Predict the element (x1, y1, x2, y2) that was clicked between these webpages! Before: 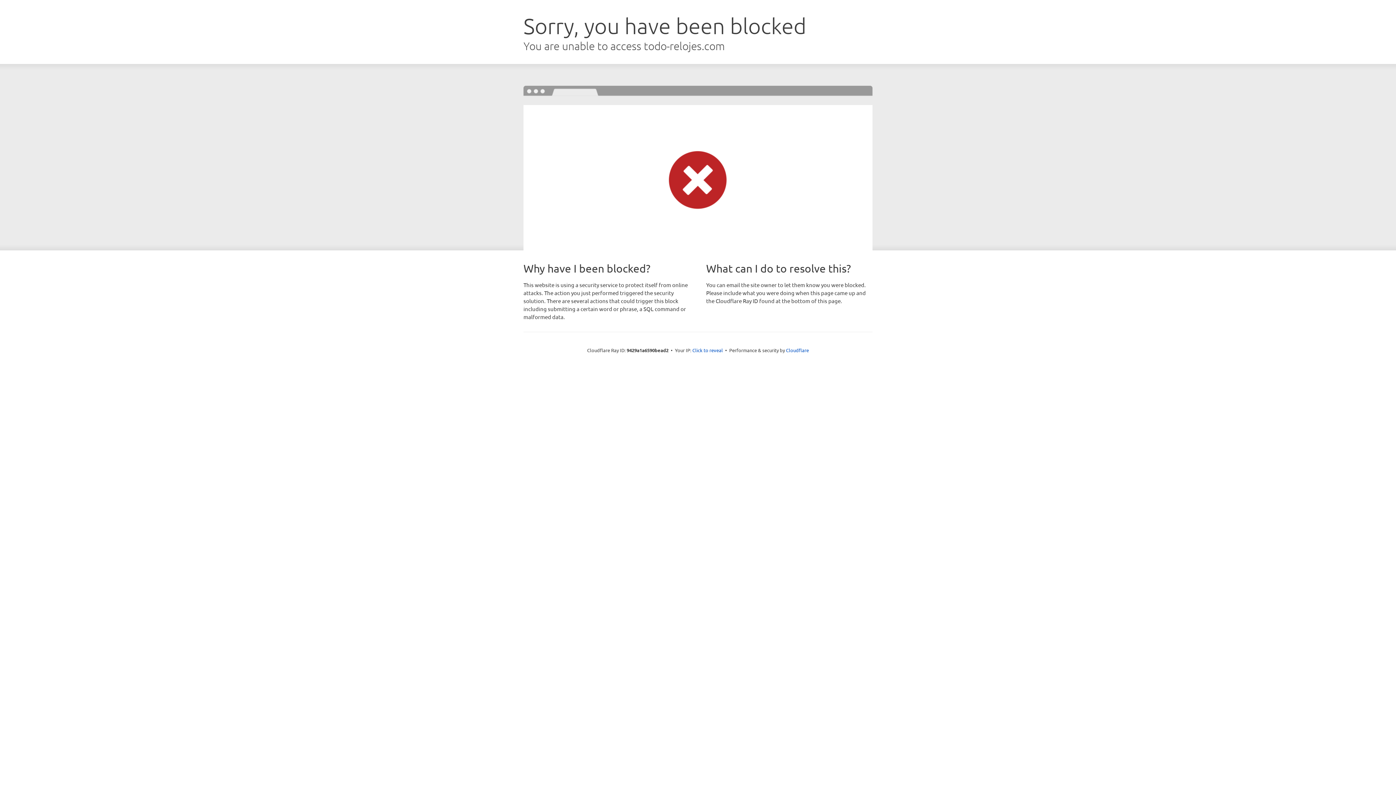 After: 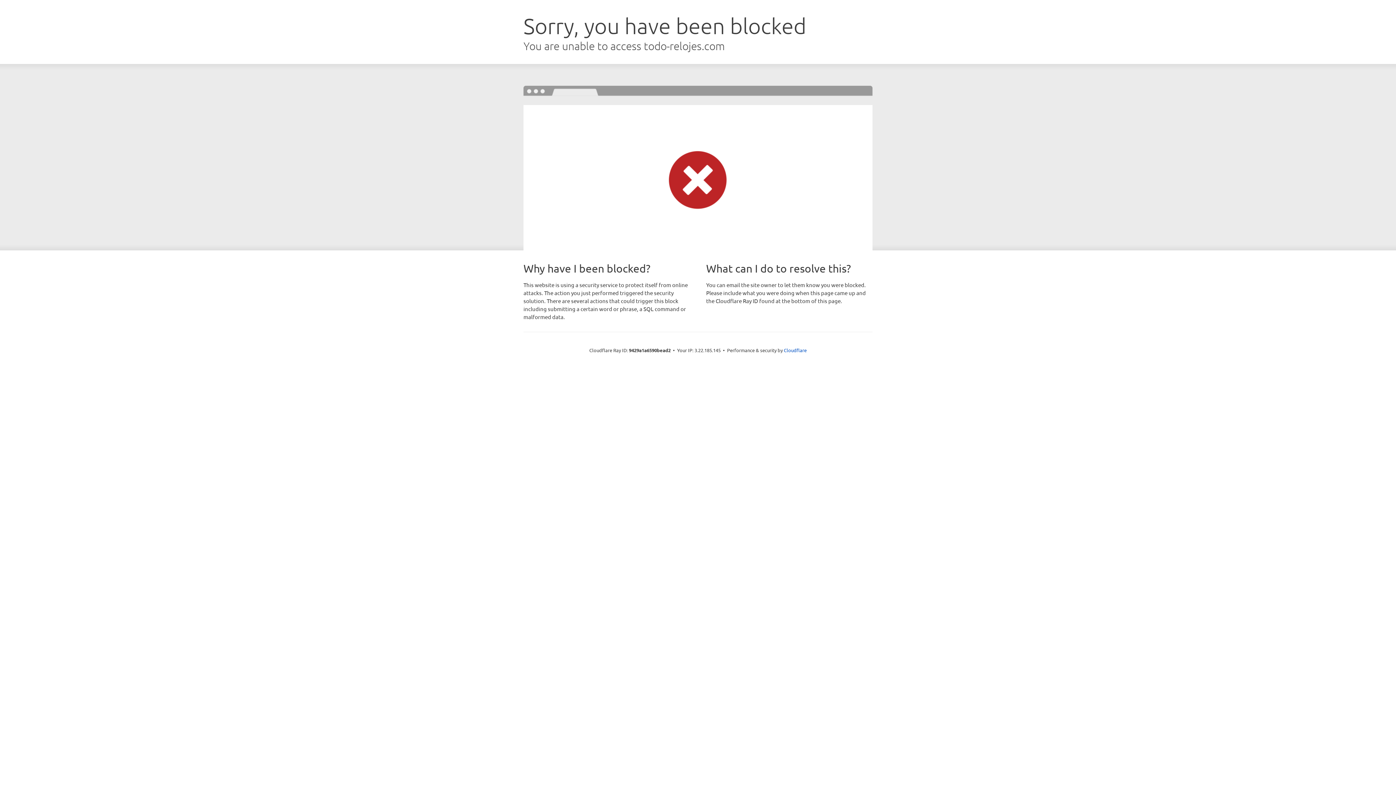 Action: bbox: (692, 346, 723, 353) label: Click to reveal